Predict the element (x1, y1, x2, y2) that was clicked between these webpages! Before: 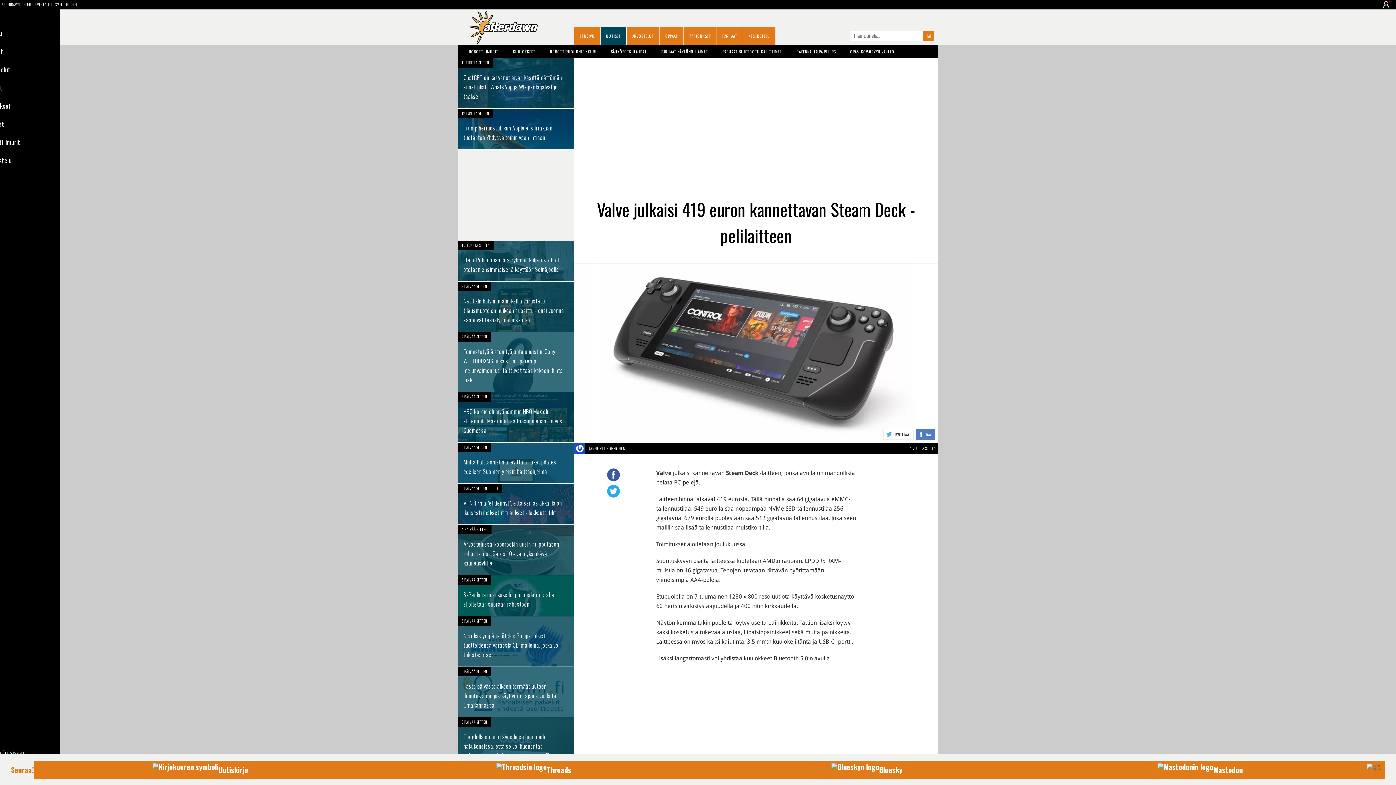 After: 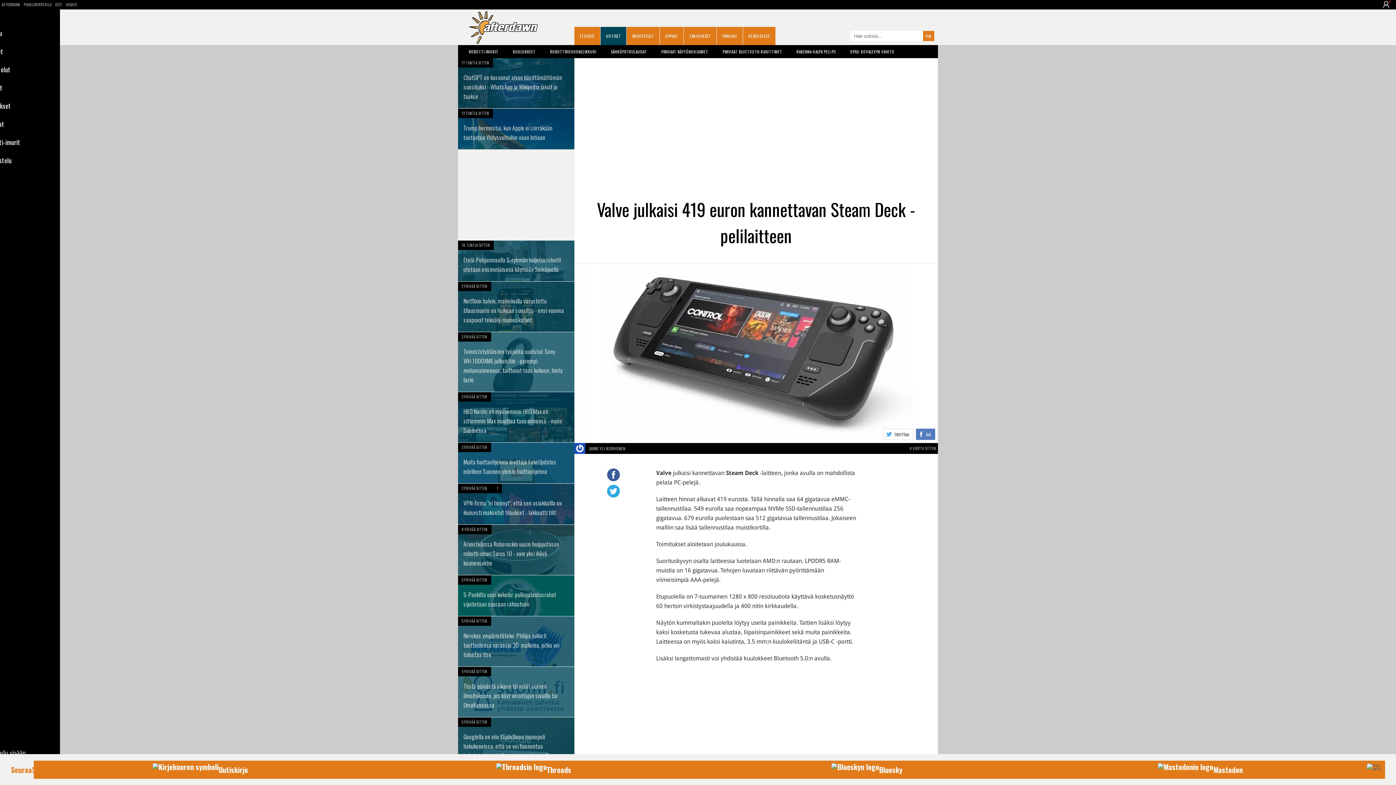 Action: bbox: (607, 485, 620, 497)